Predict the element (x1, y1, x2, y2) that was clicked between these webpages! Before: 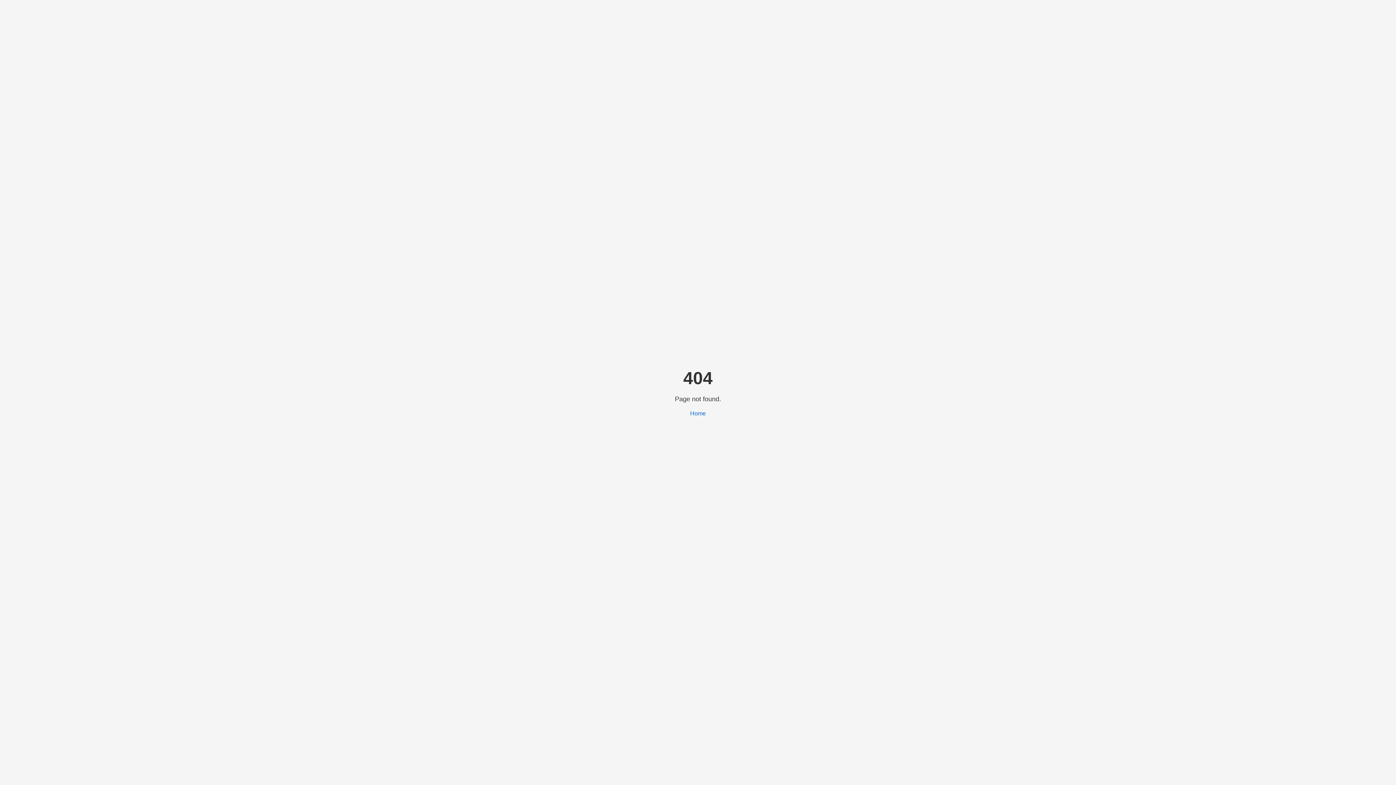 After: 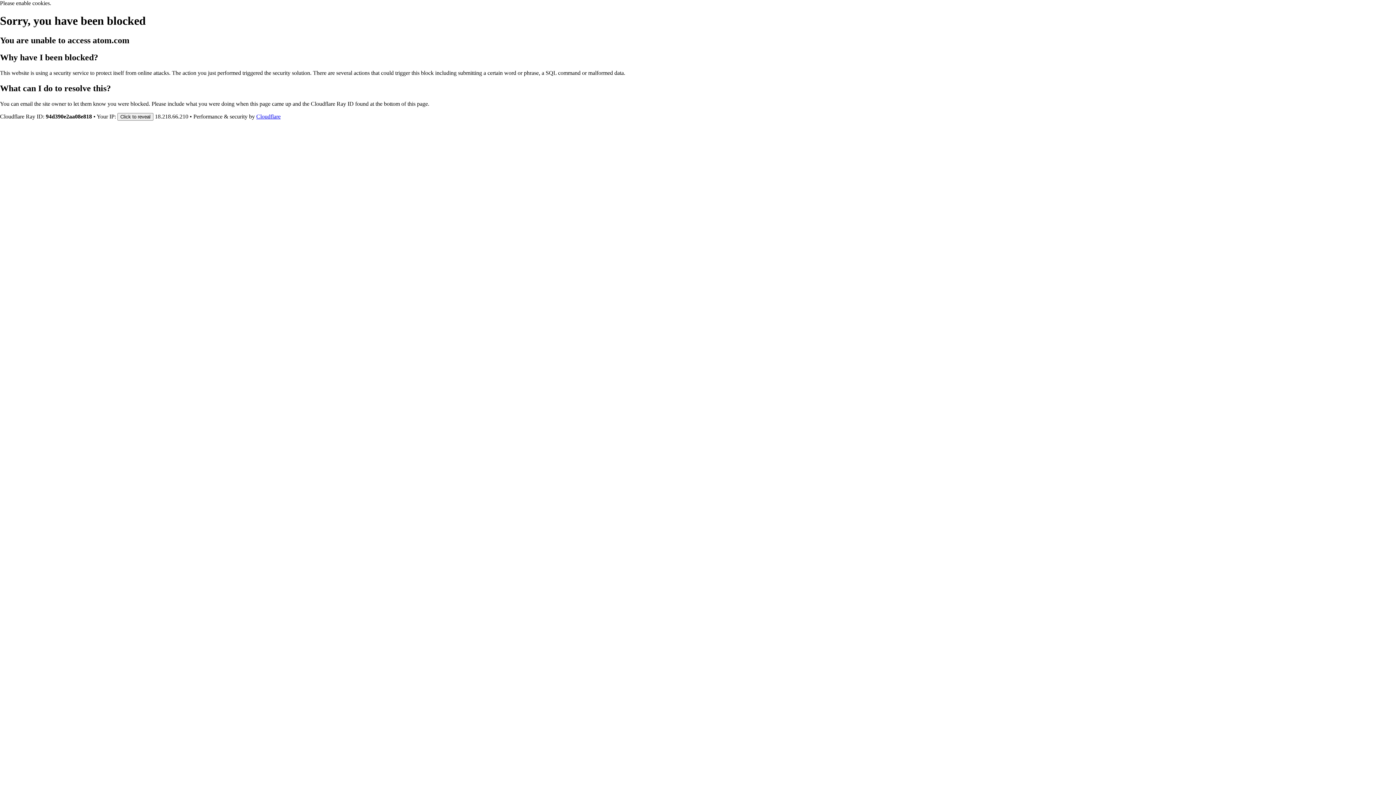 Action: bbox: (690, 410, 706, 416) label: Home